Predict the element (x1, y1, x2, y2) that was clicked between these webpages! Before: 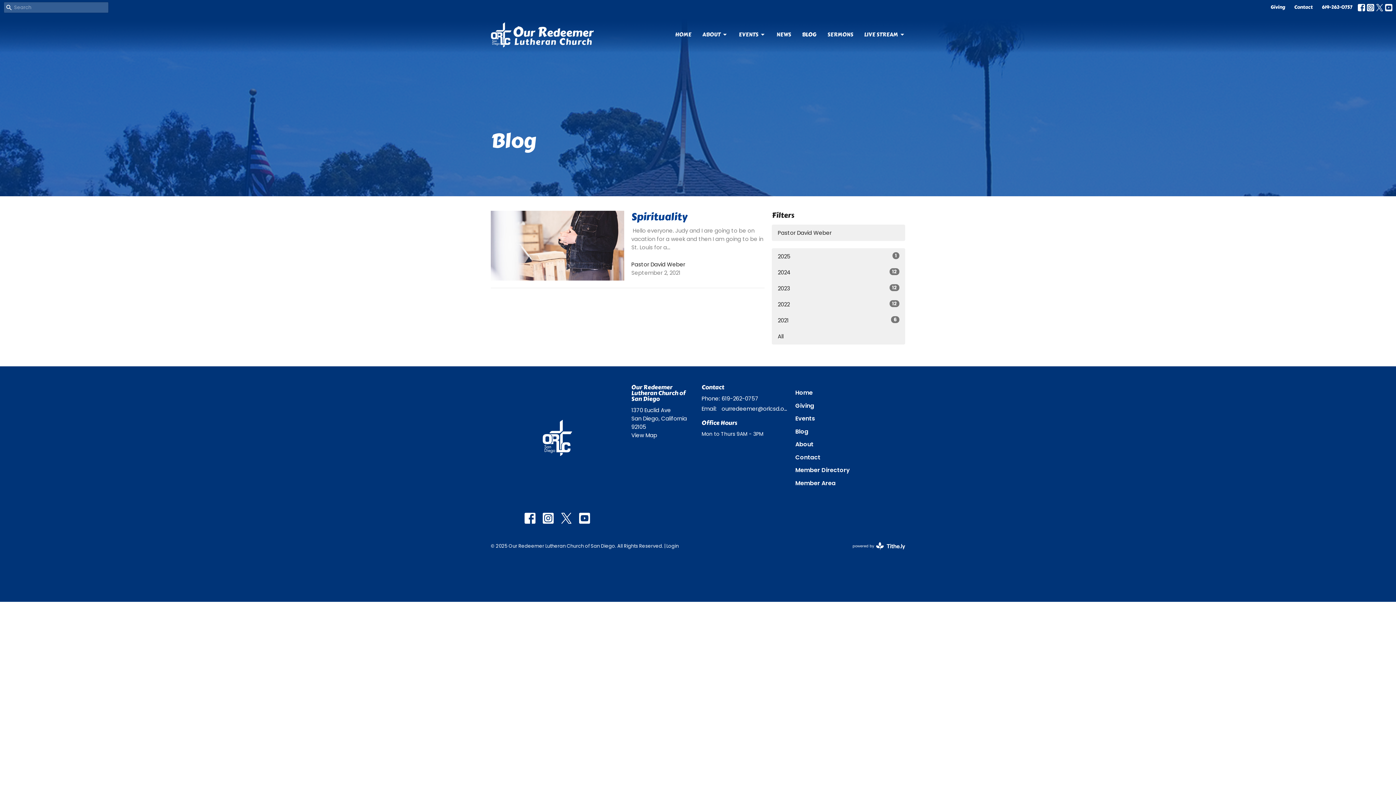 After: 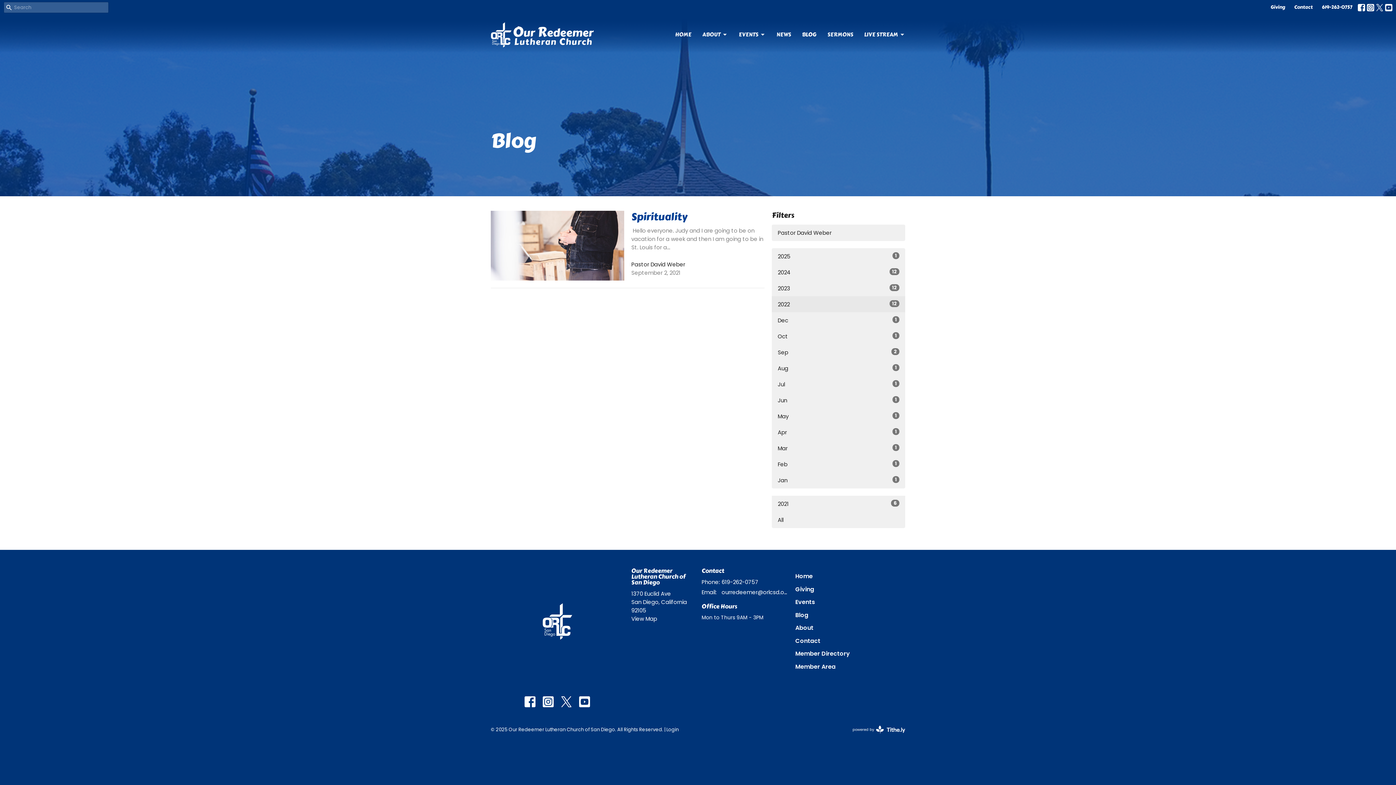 Action: label: 2022
12 bbox: (772, 296, 905, 312)